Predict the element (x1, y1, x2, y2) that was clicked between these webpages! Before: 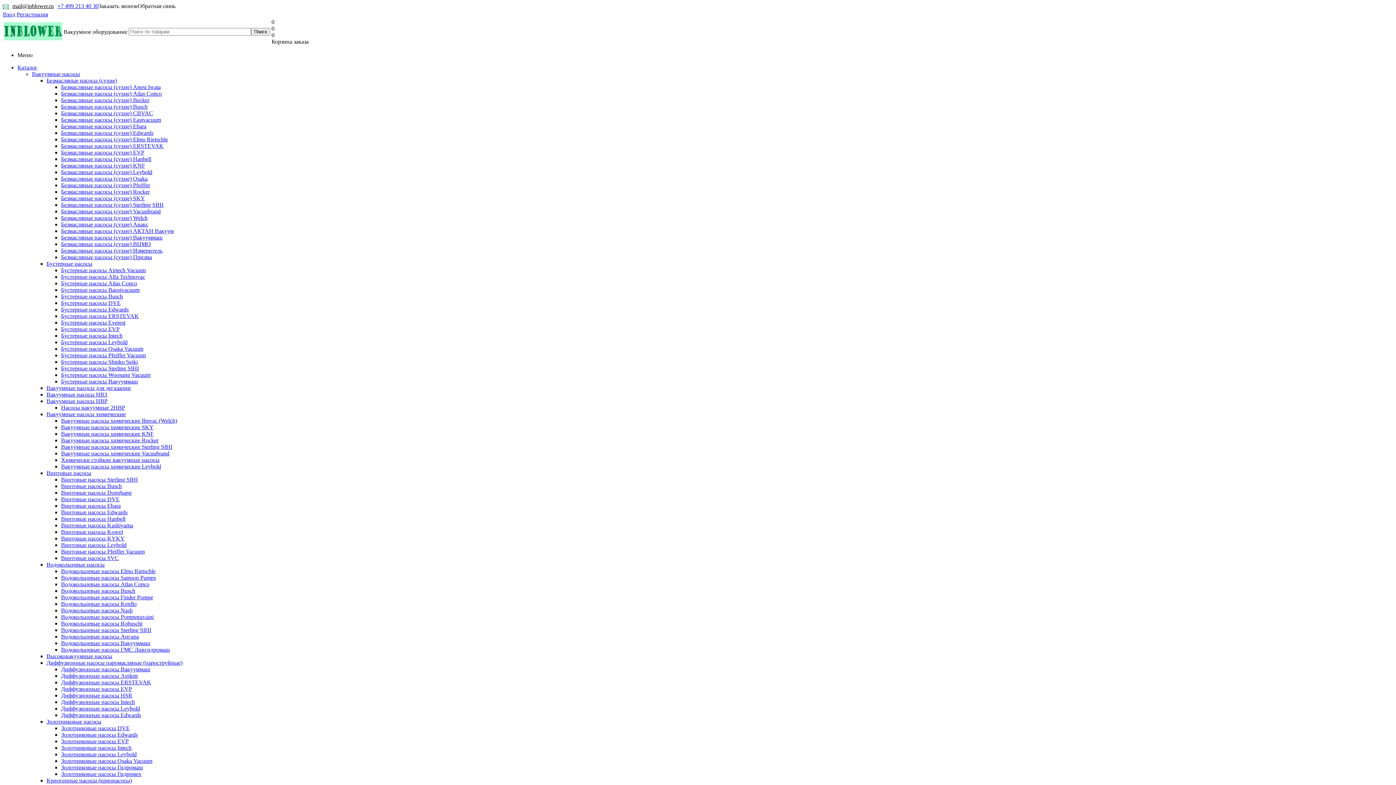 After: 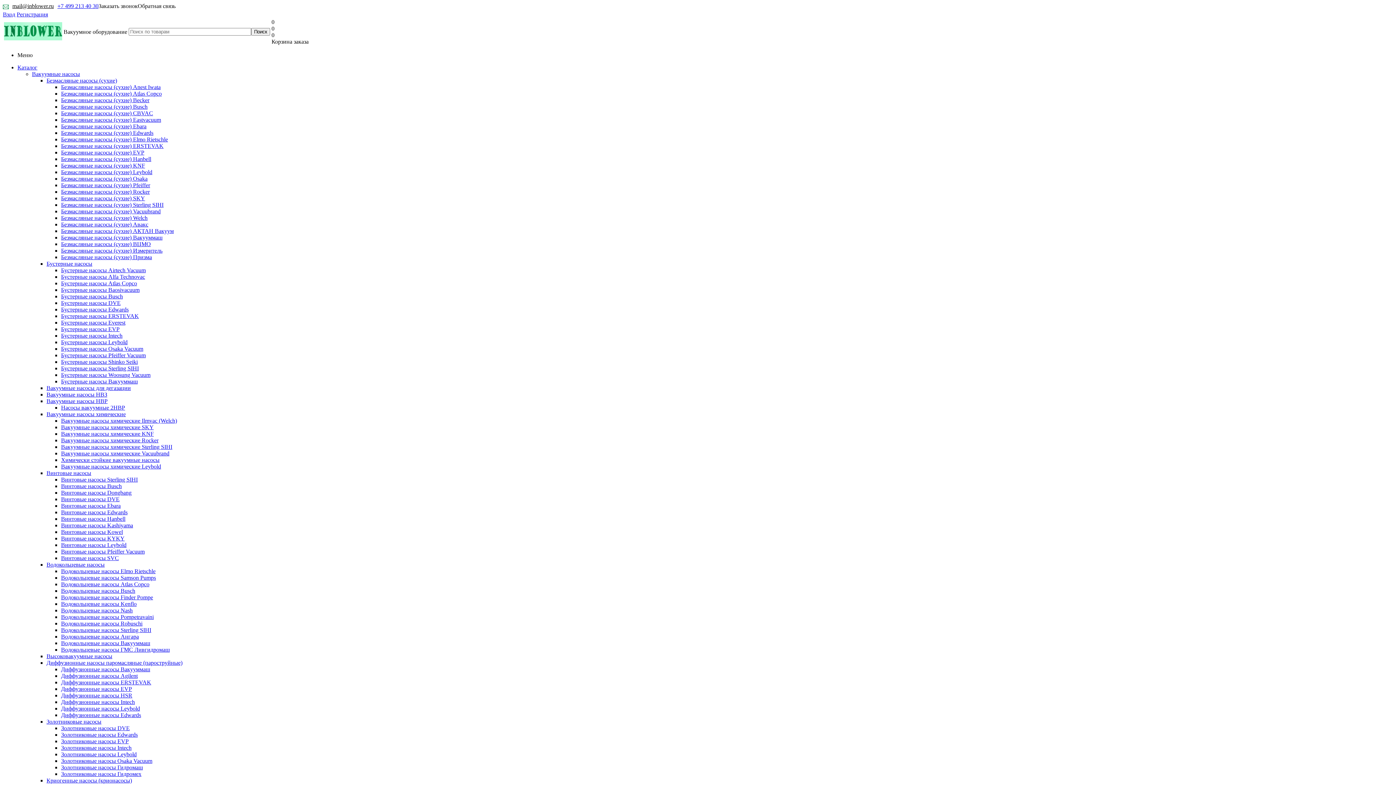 Action: bbox: (46, 660, 182, 666) label: Диффузионные насосы паромасляные (пароструйные)